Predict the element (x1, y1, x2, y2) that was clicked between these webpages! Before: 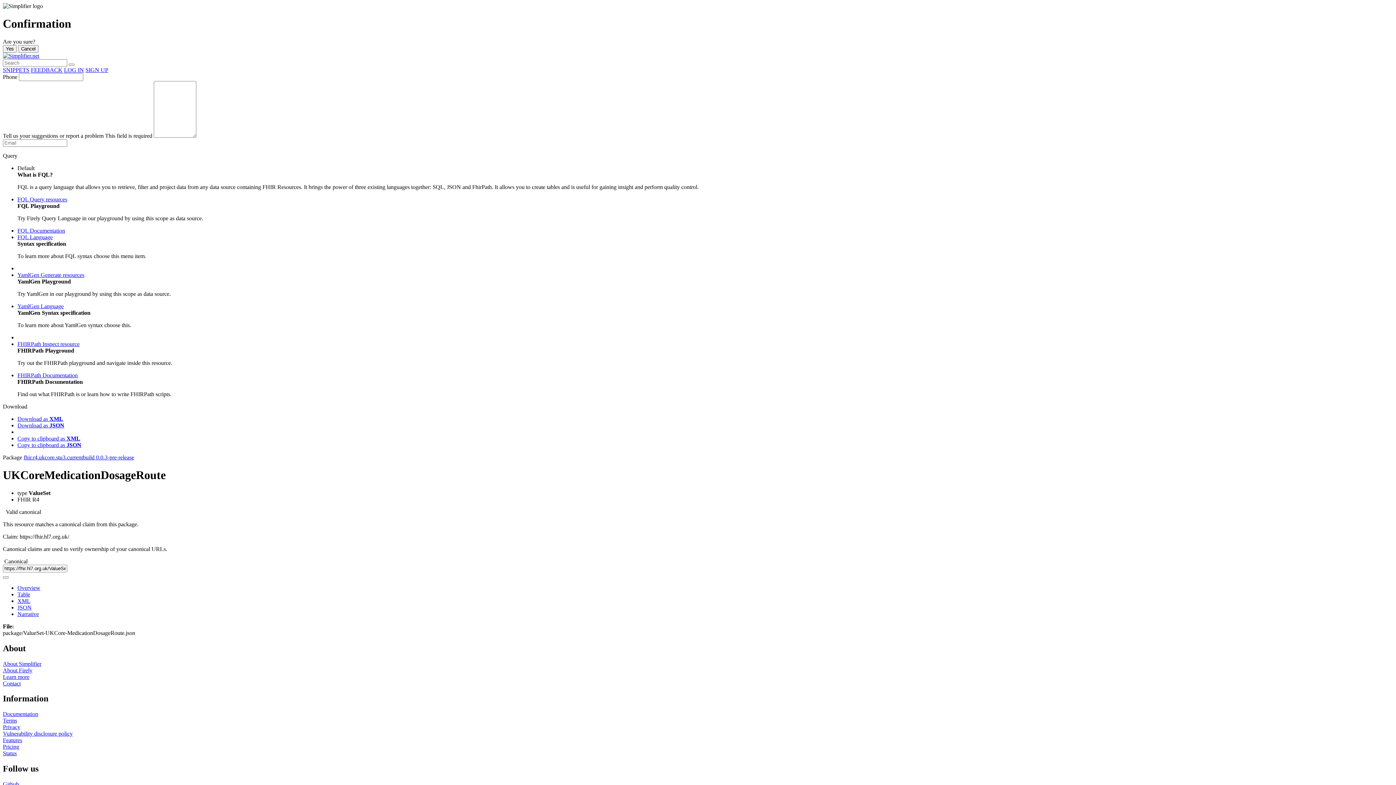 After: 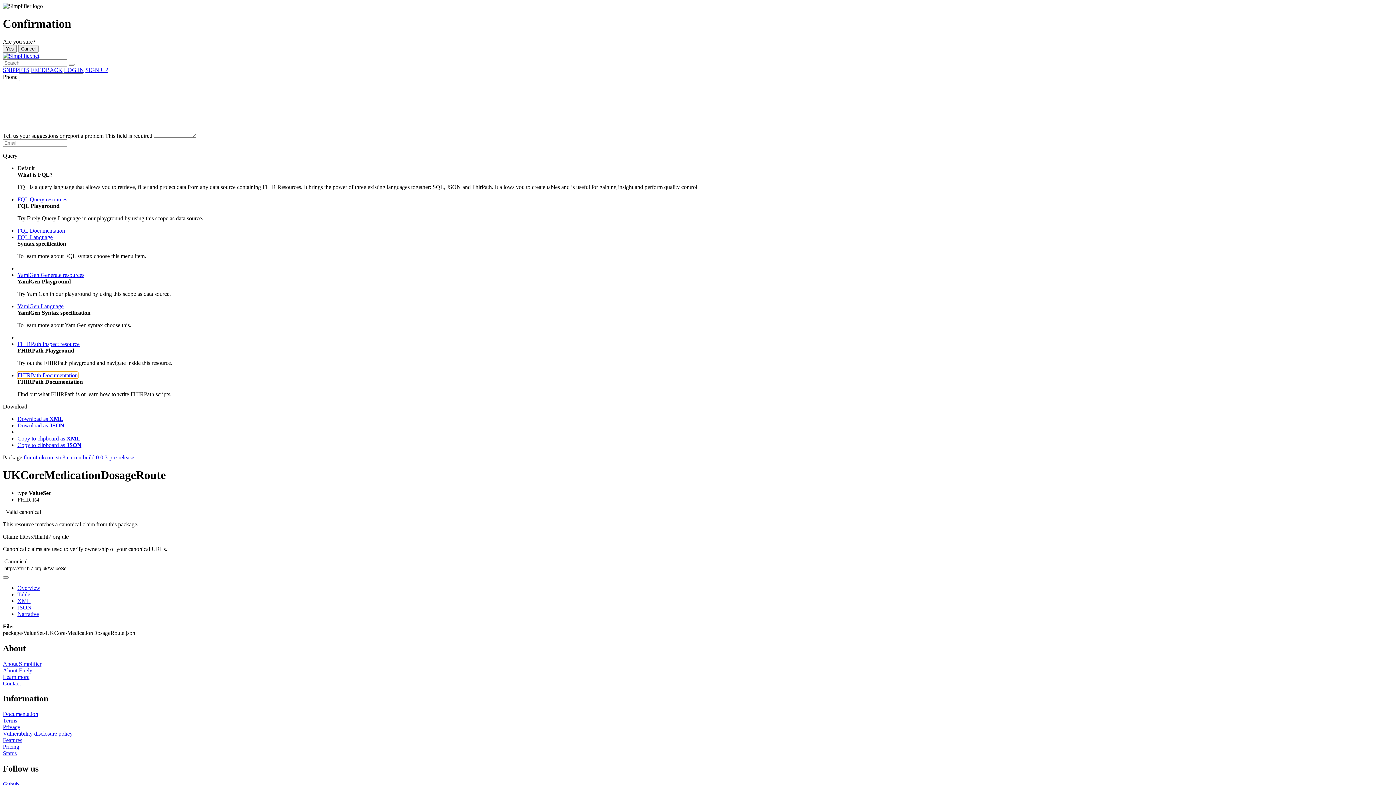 Action: bbox: (17, 372, 77, 378) label: FHIRPath Documentation